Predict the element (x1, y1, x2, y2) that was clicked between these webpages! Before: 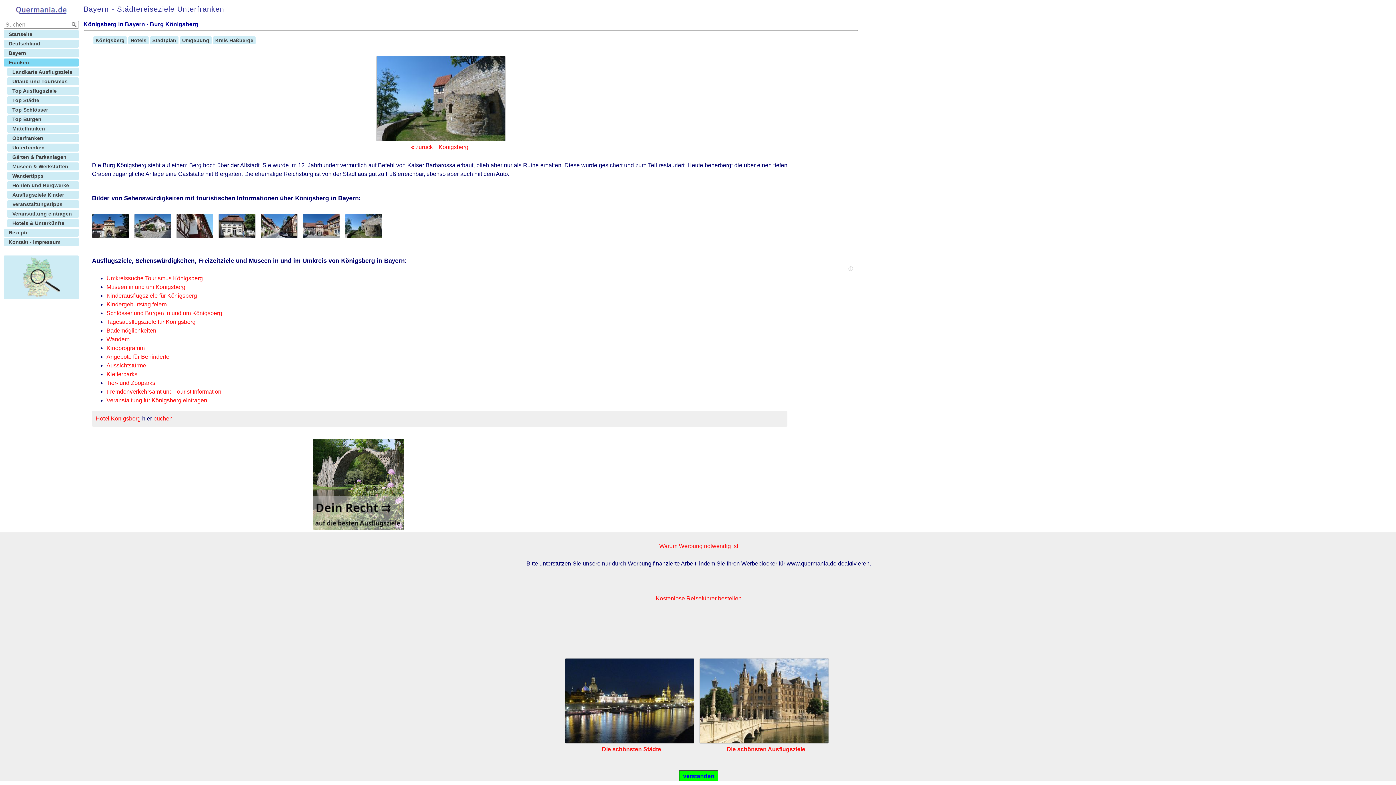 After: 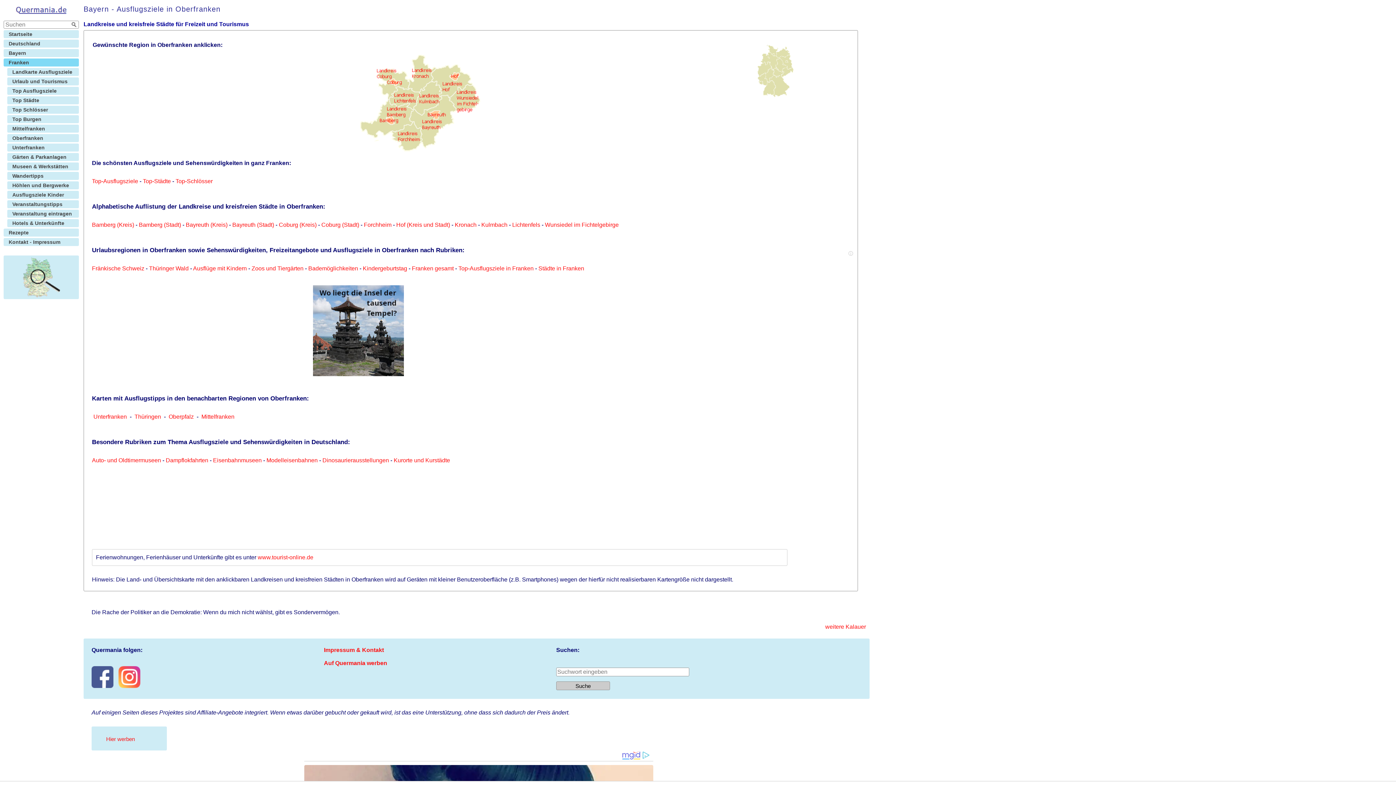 Action: bbox: (7, 134, 78, 142) label: Oberfranken